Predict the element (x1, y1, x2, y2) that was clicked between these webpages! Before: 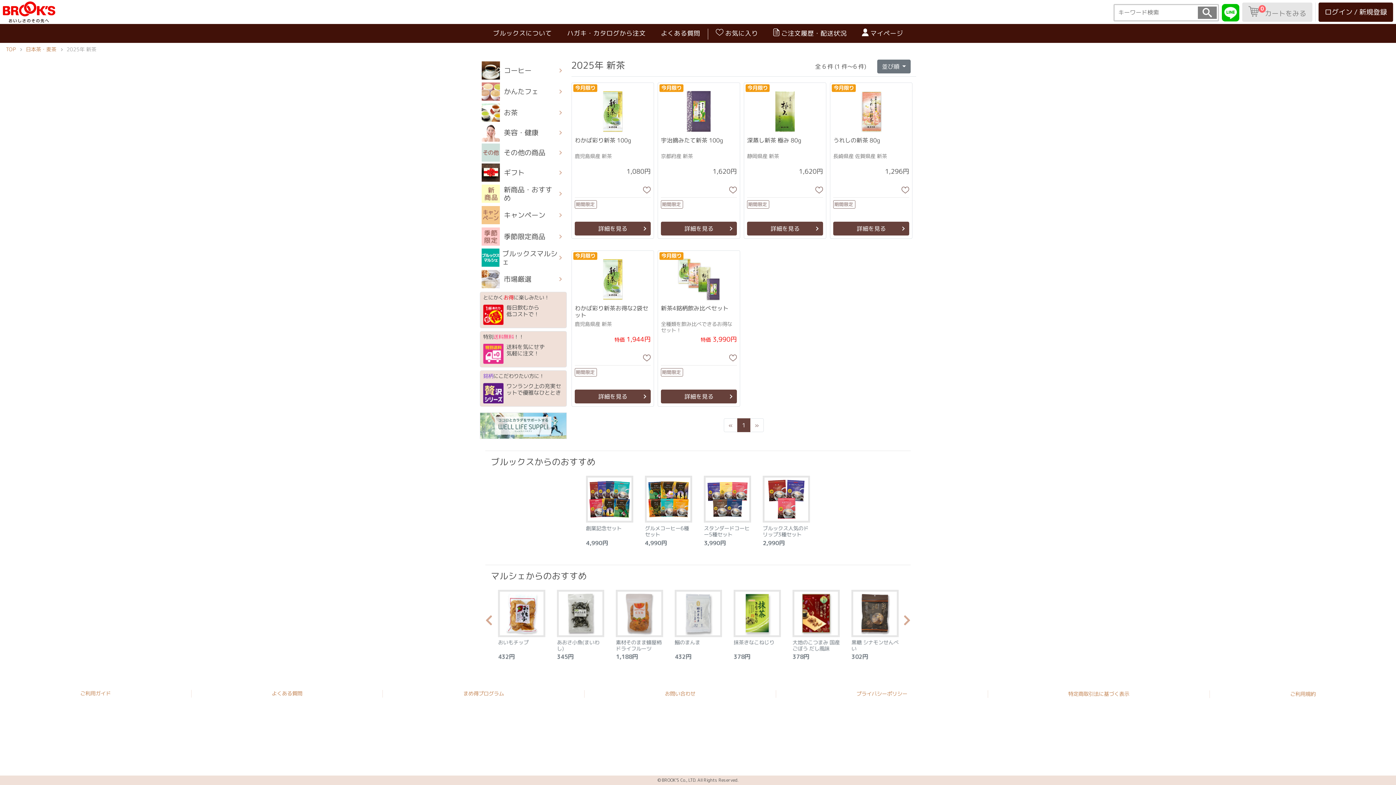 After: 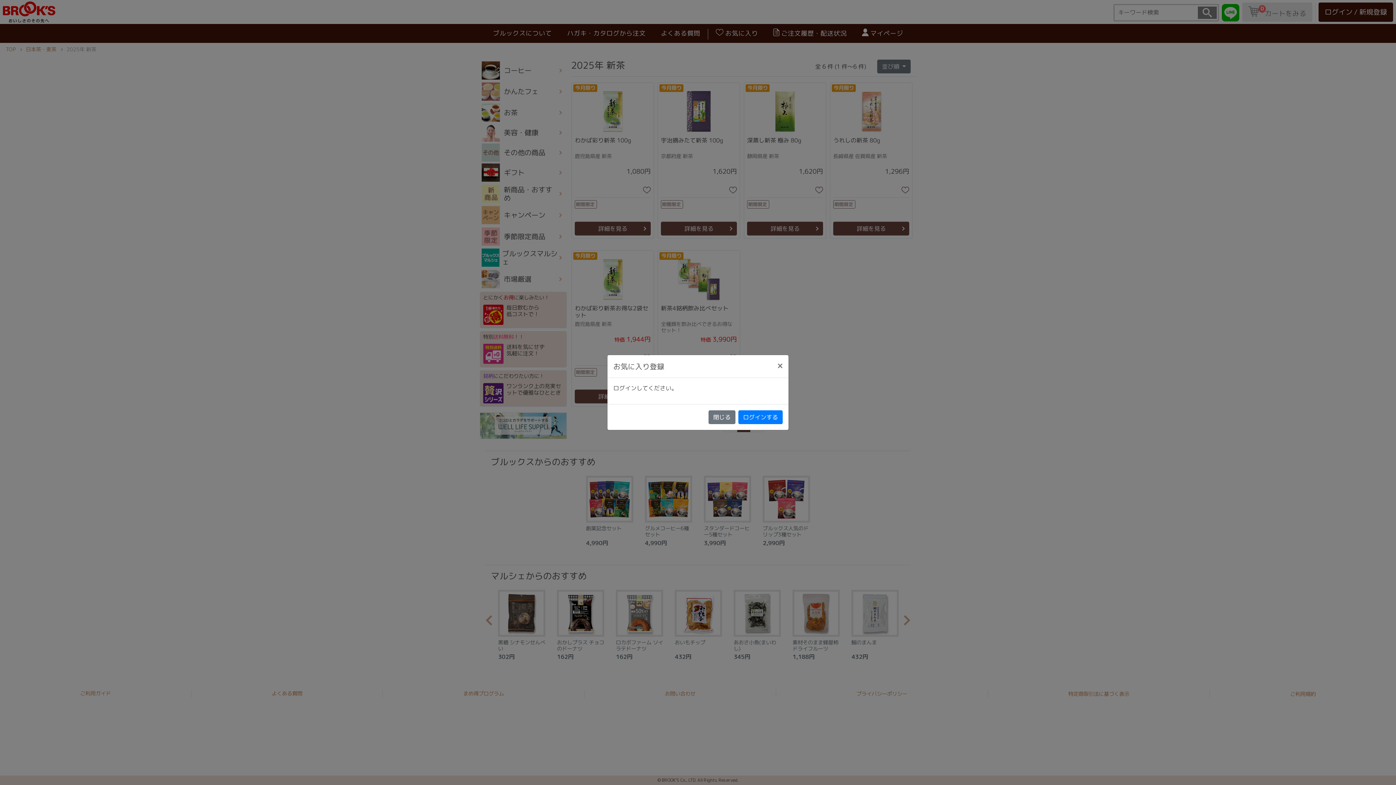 Action: bbox: (729, 352, 737, 364)